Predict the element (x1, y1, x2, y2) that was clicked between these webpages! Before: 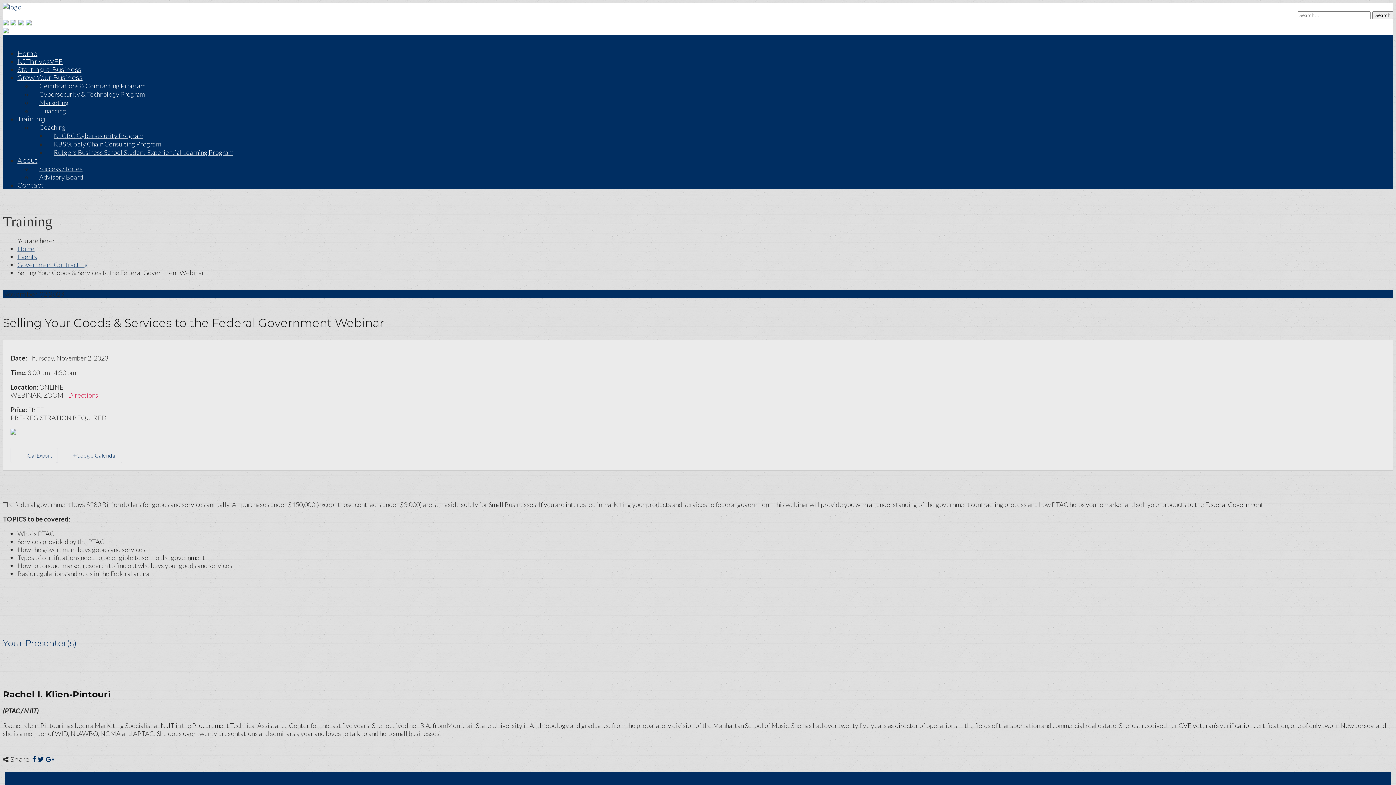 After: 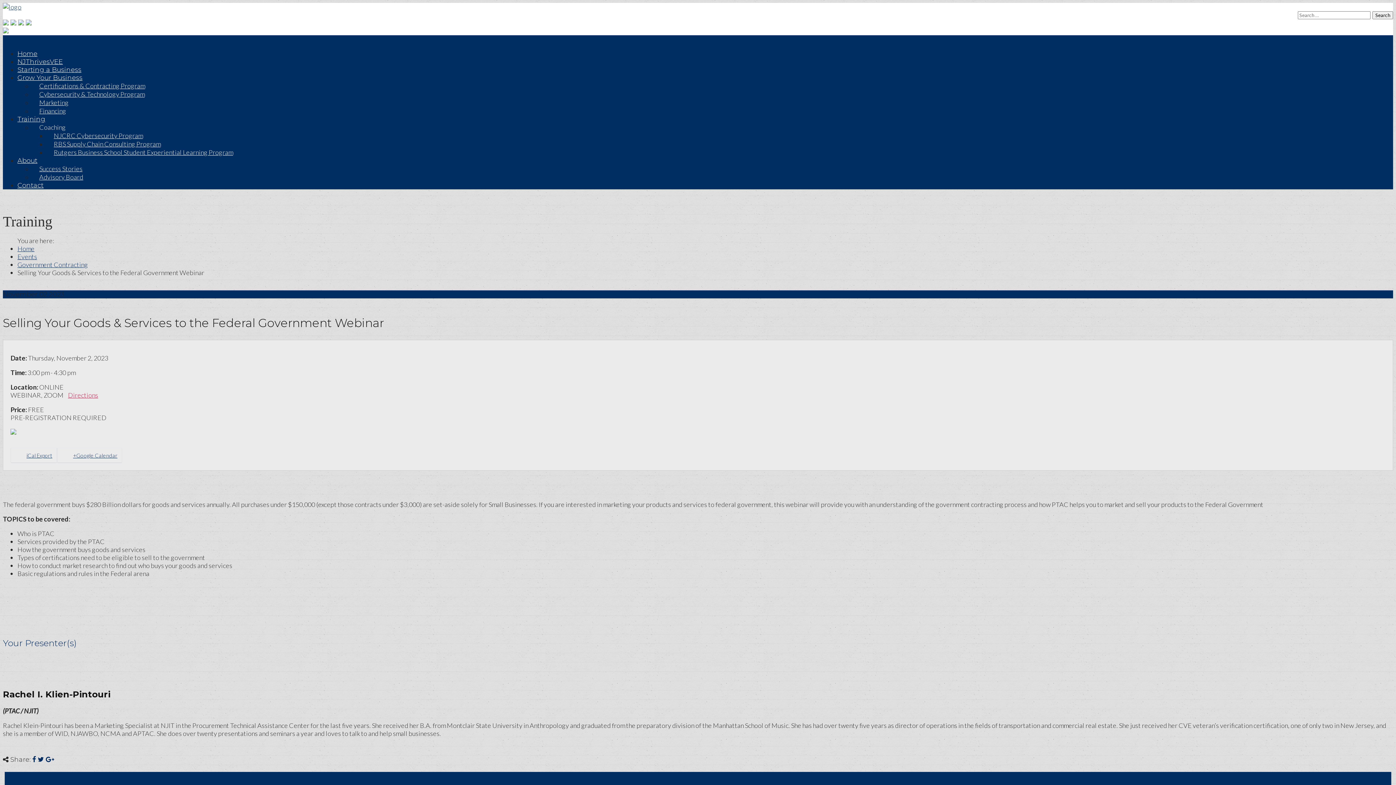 Action: bbox: (10, 19, 16, 27)